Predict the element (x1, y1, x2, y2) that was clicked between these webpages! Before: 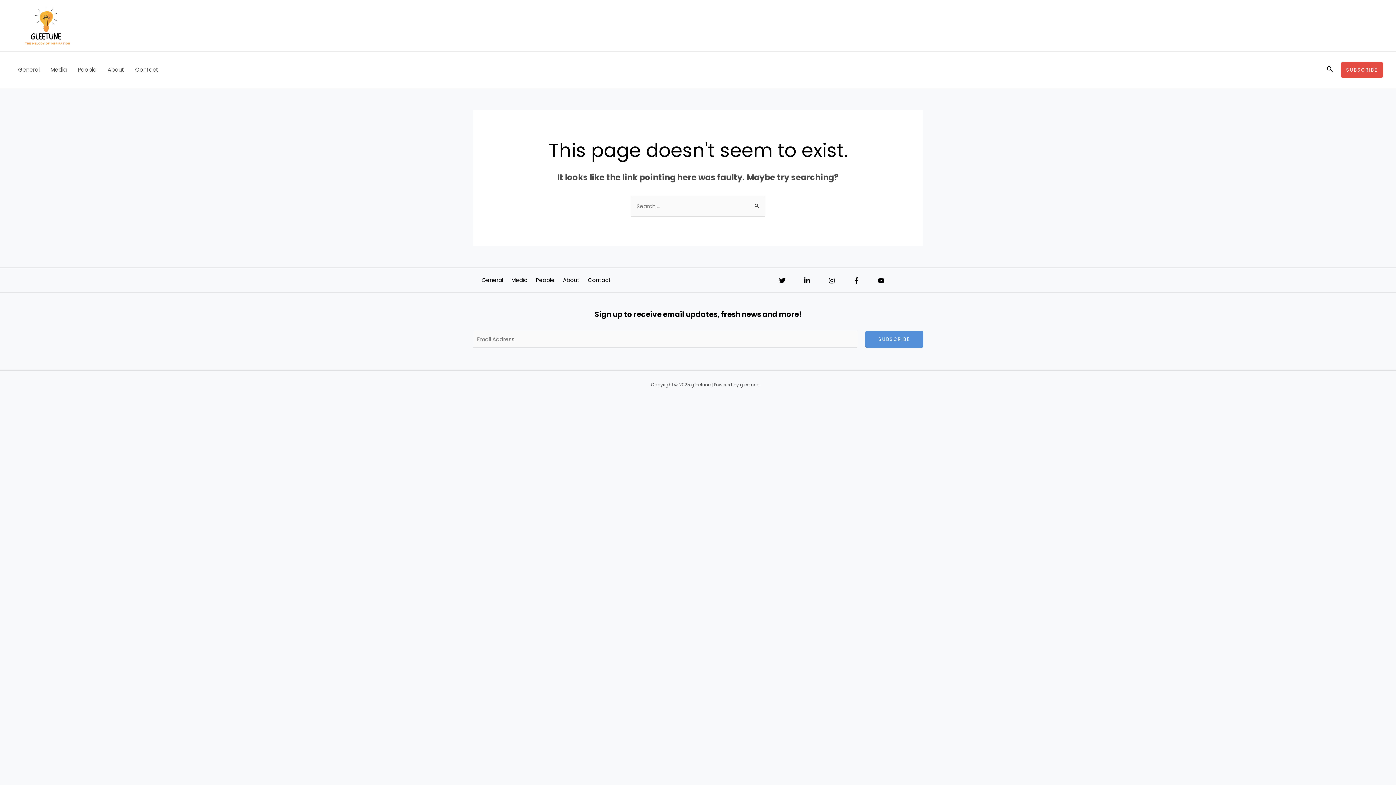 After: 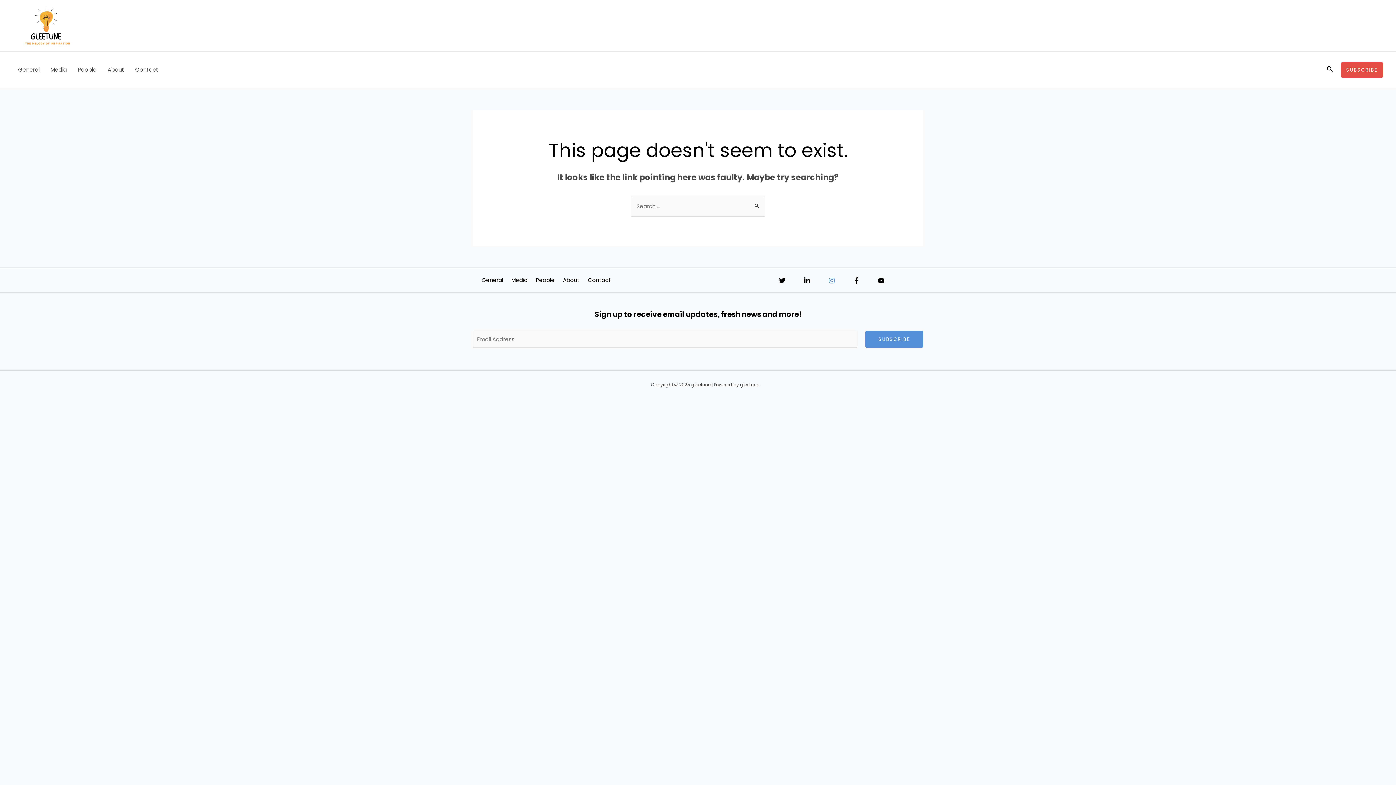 Action: label: Instagram bbox: (828, 277, 835, 283)